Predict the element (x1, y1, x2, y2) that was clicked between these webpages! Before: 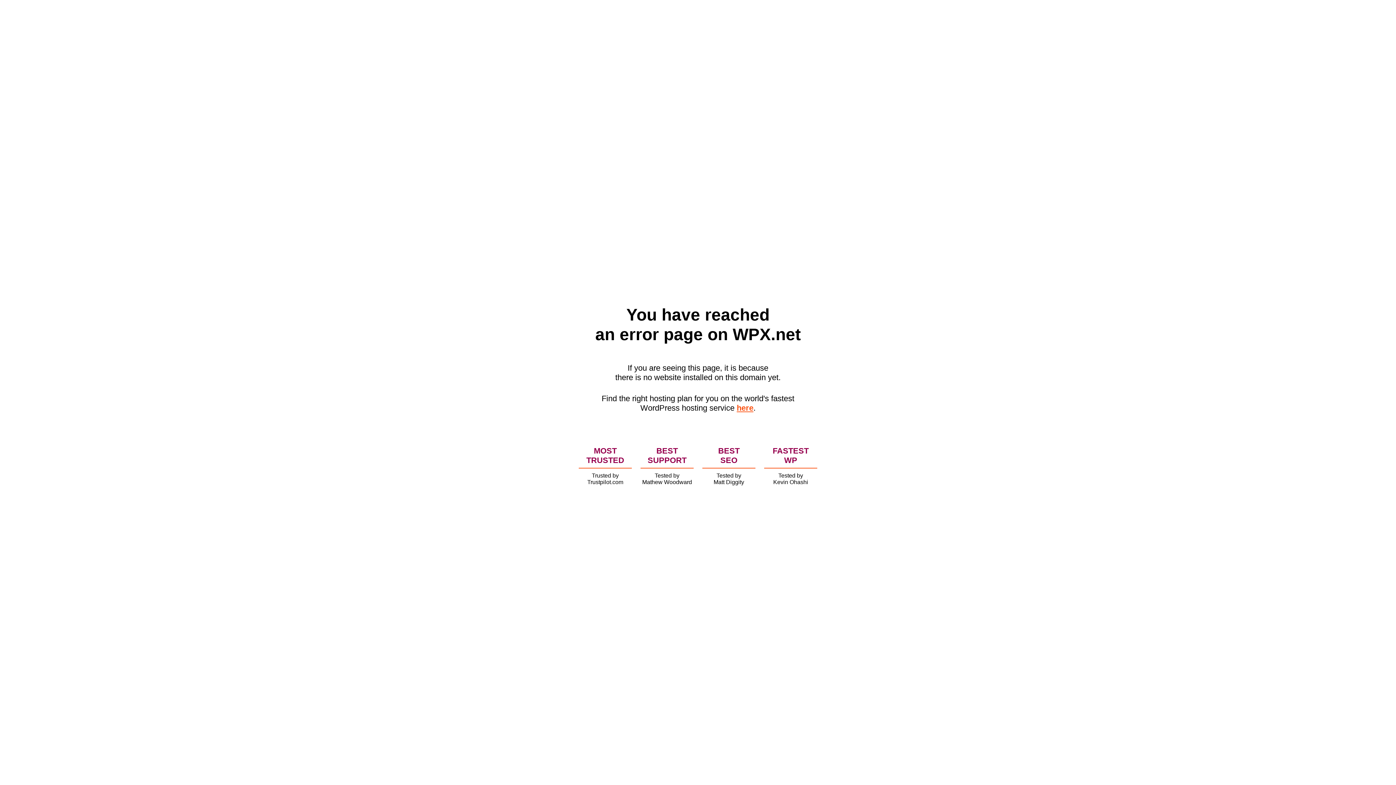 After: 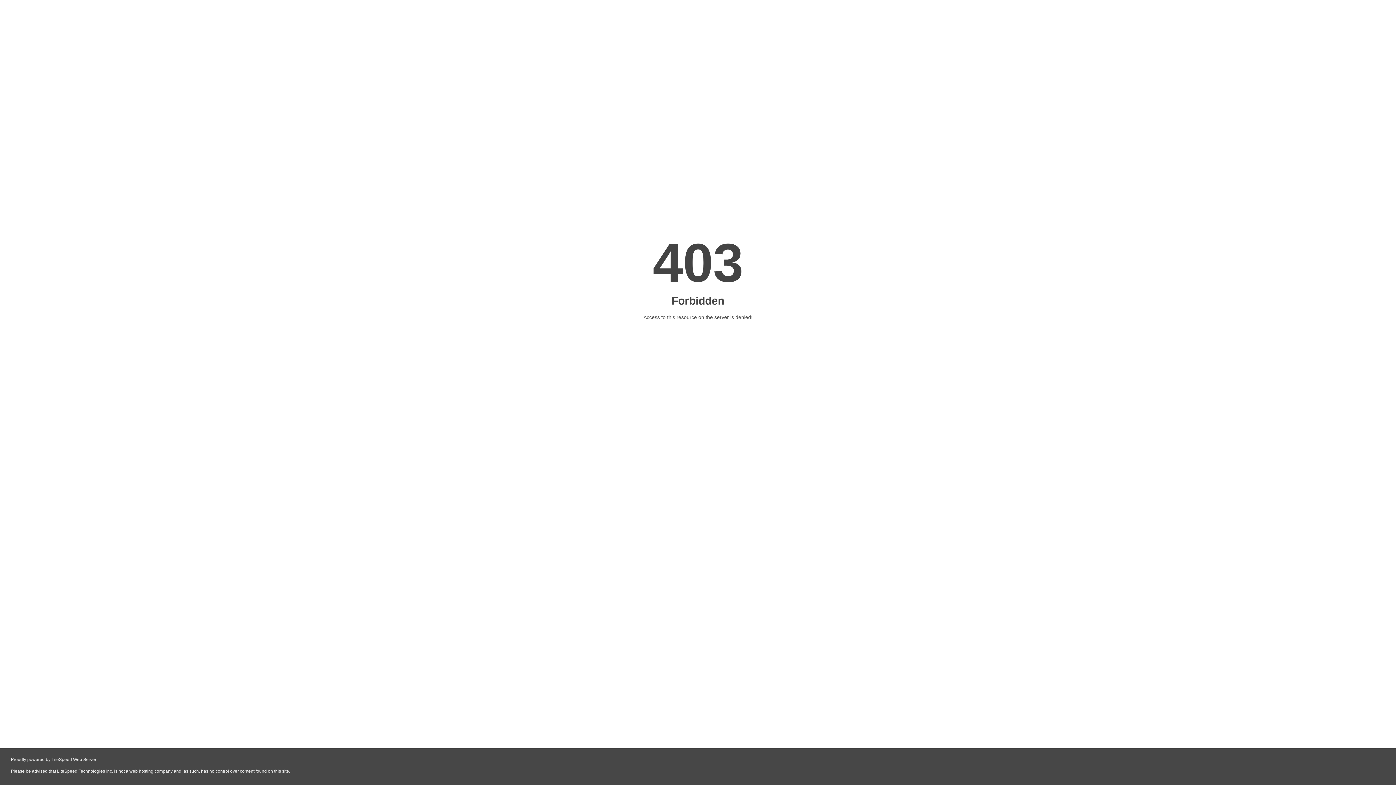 Action: bbox: (736, 403, 753, 412) label: here